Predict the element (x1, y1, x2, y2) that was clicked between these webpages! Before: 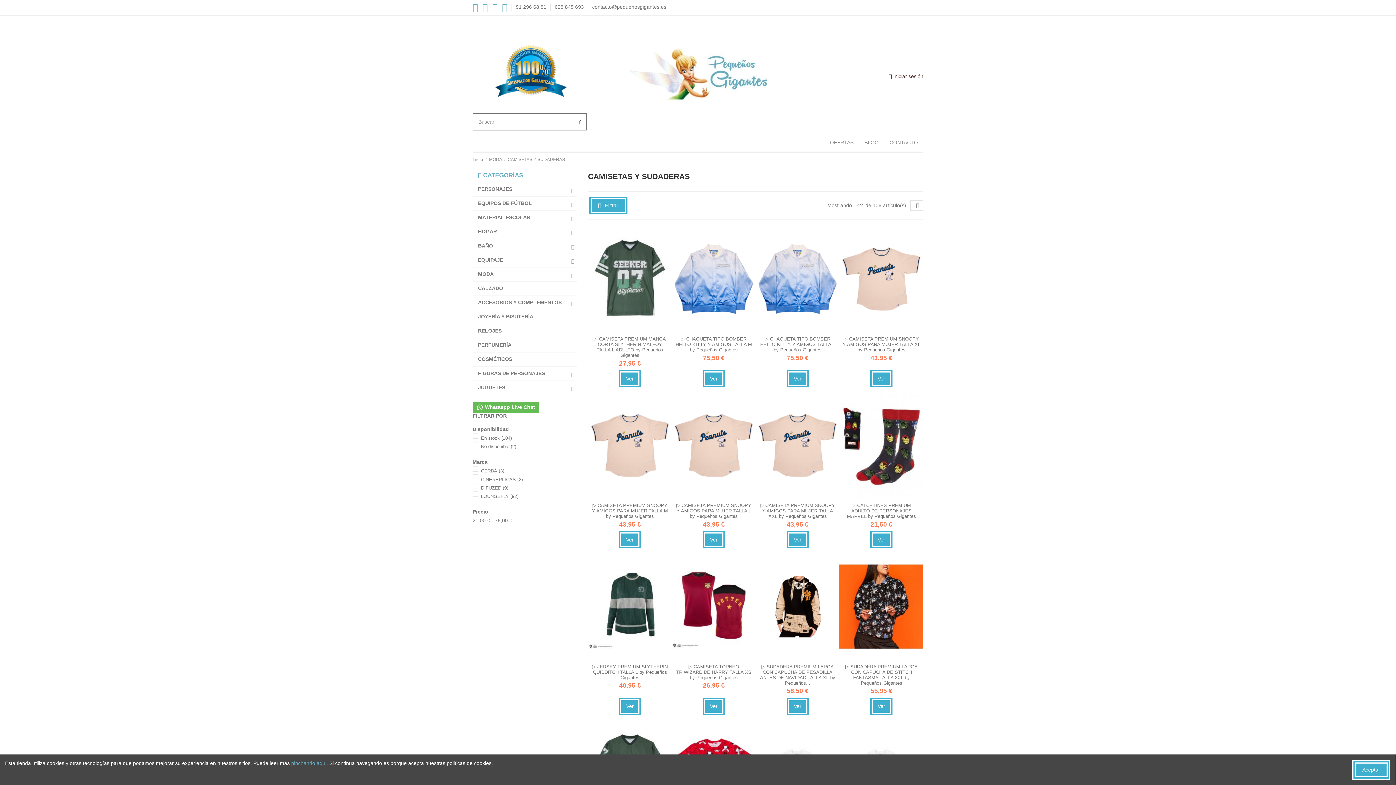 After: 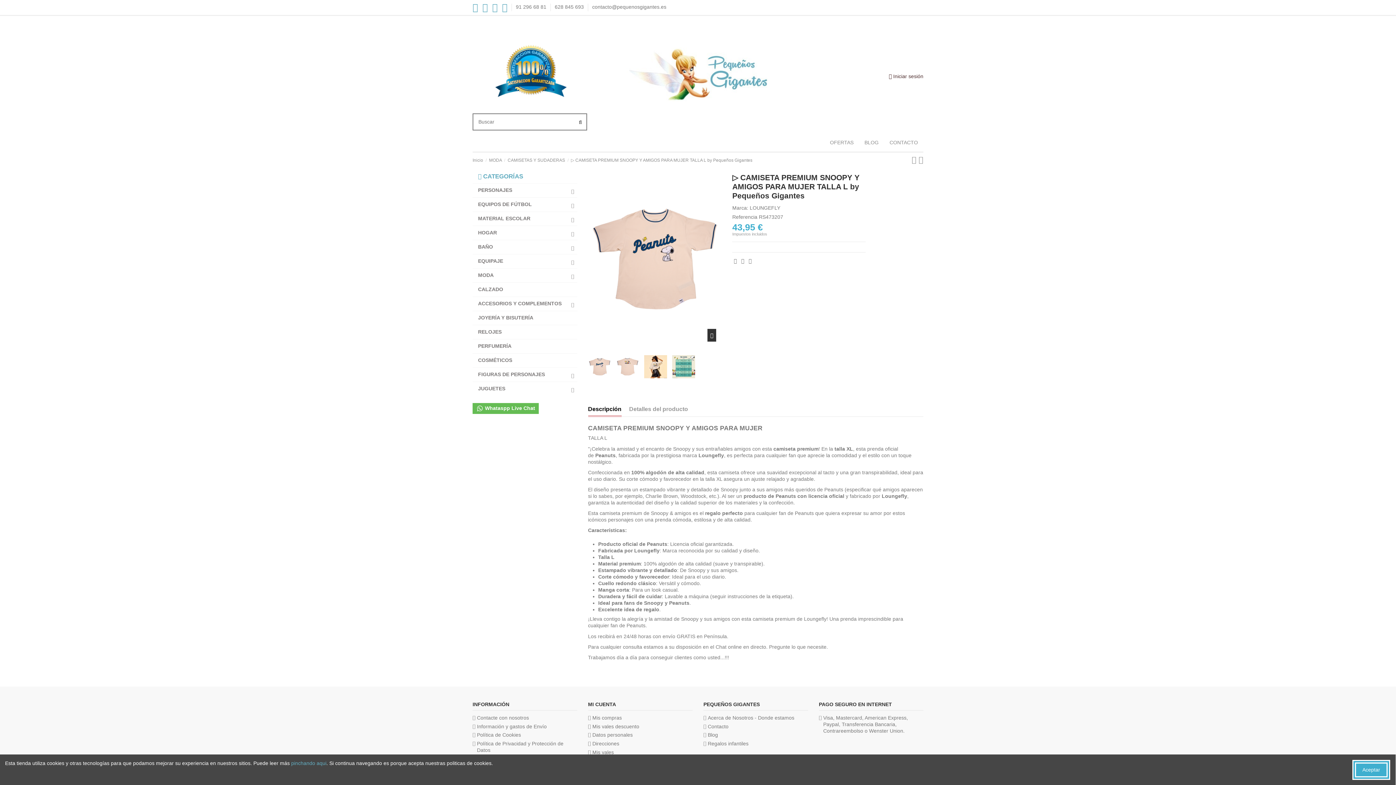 Action: bbox: (672, 391, 755, 500)